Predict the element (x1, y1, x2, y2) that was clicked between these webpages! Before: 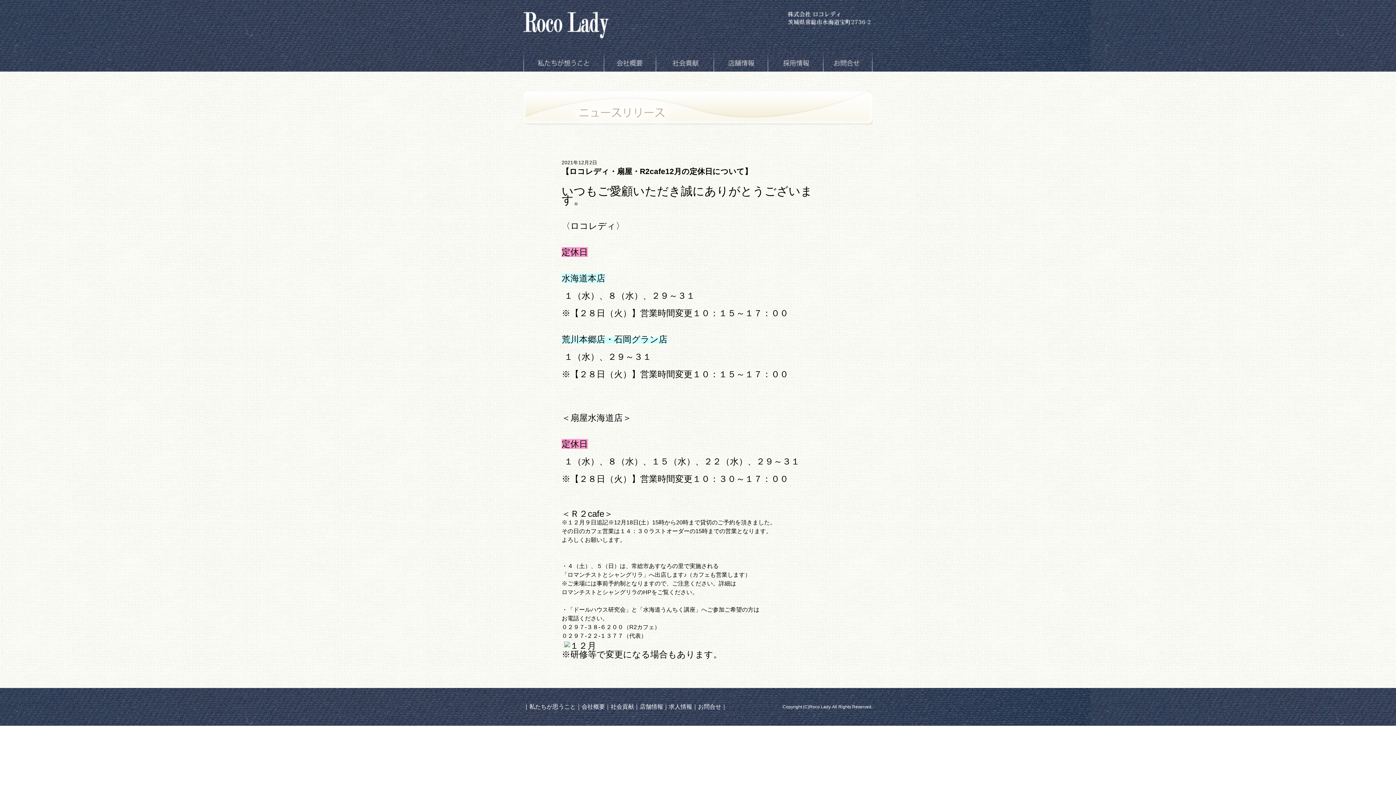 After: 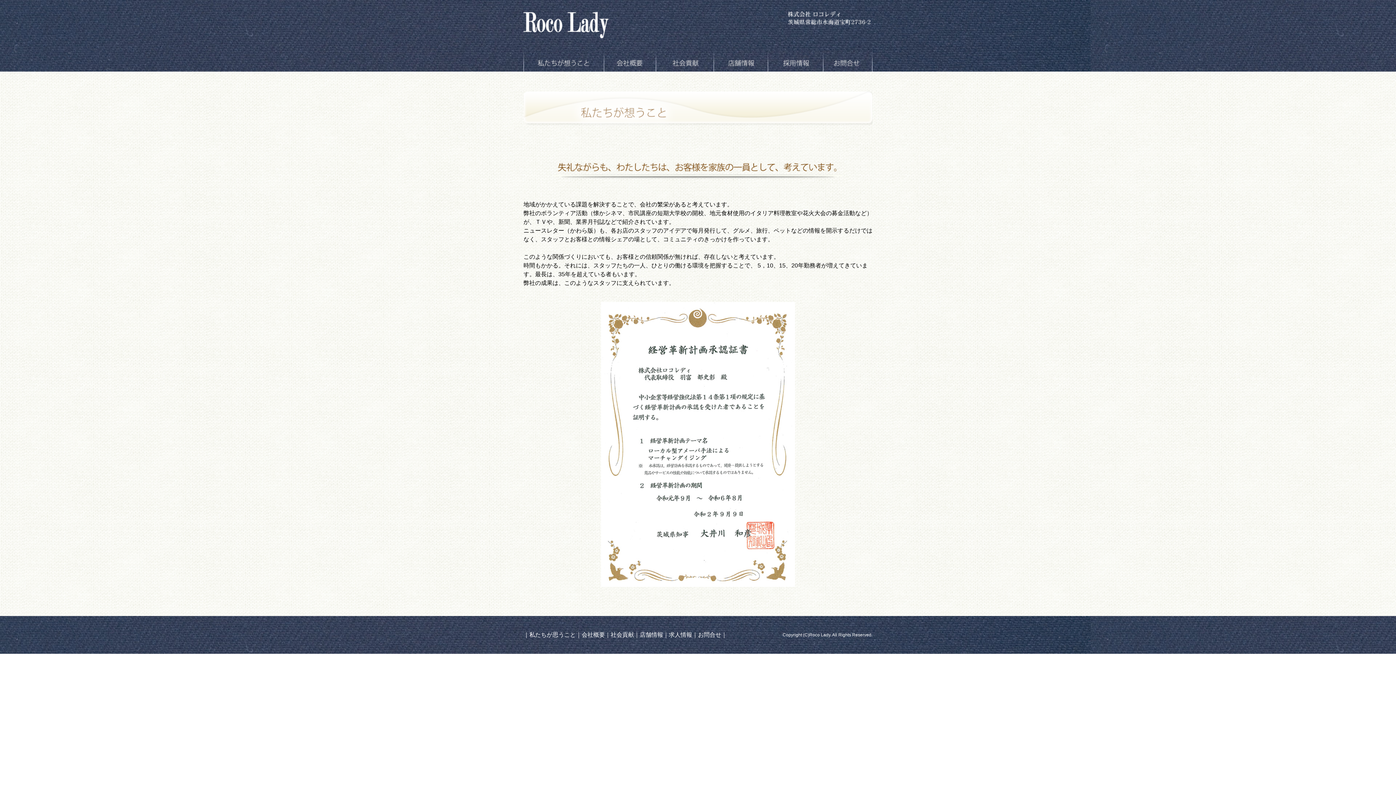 Action: bbox: (529, 704, 576, 710) label: 私たちが思うこと